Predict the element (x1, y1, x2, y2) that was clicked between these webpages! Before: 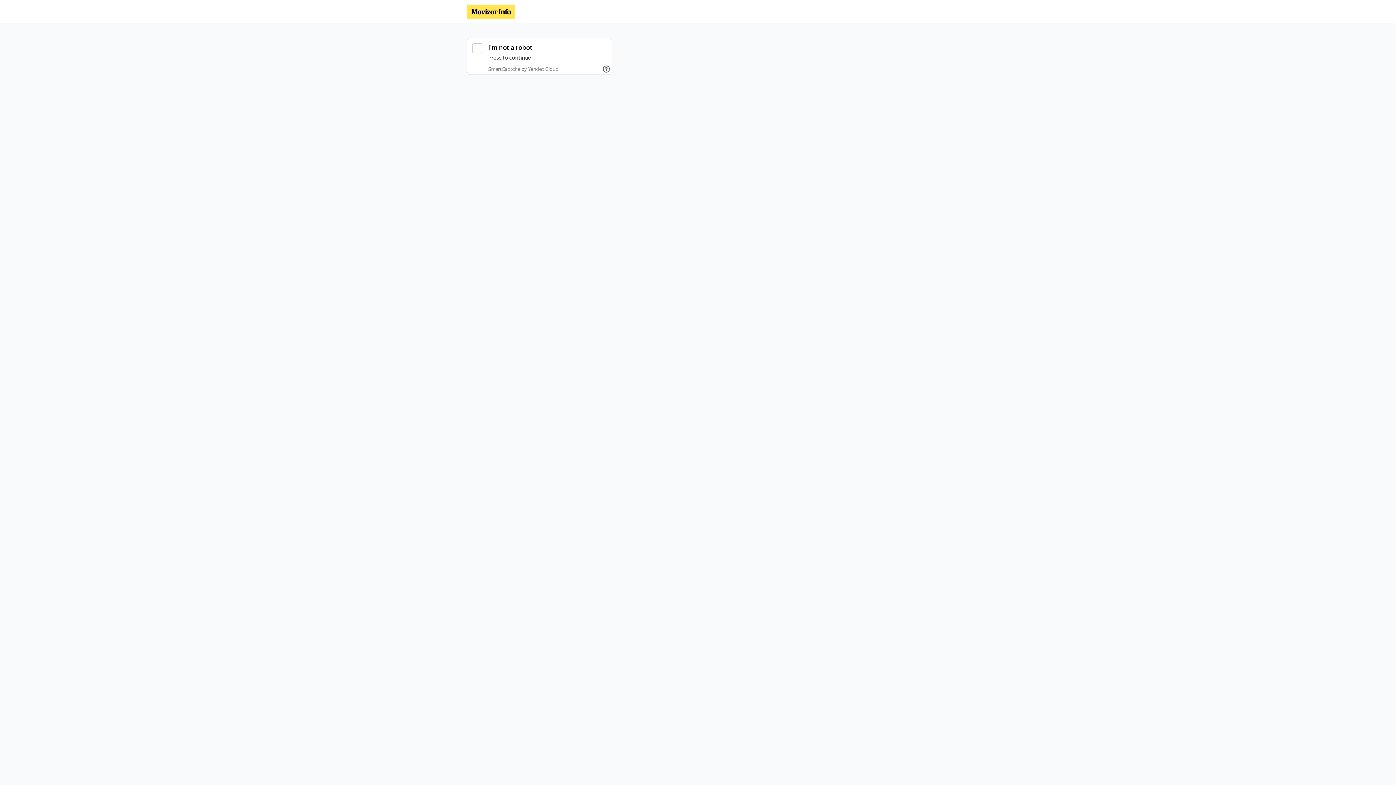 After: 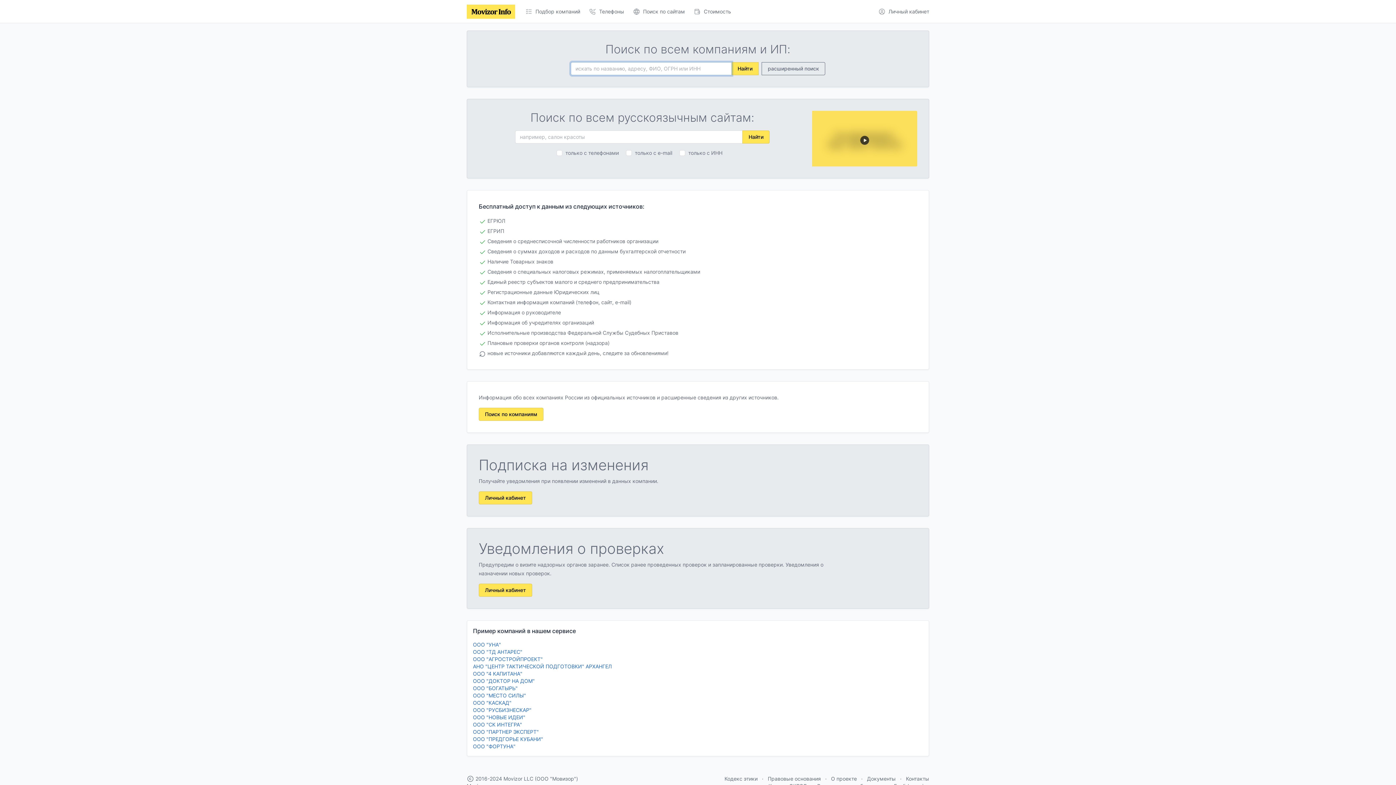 Action: bbox: (466, 4, 515, 18)